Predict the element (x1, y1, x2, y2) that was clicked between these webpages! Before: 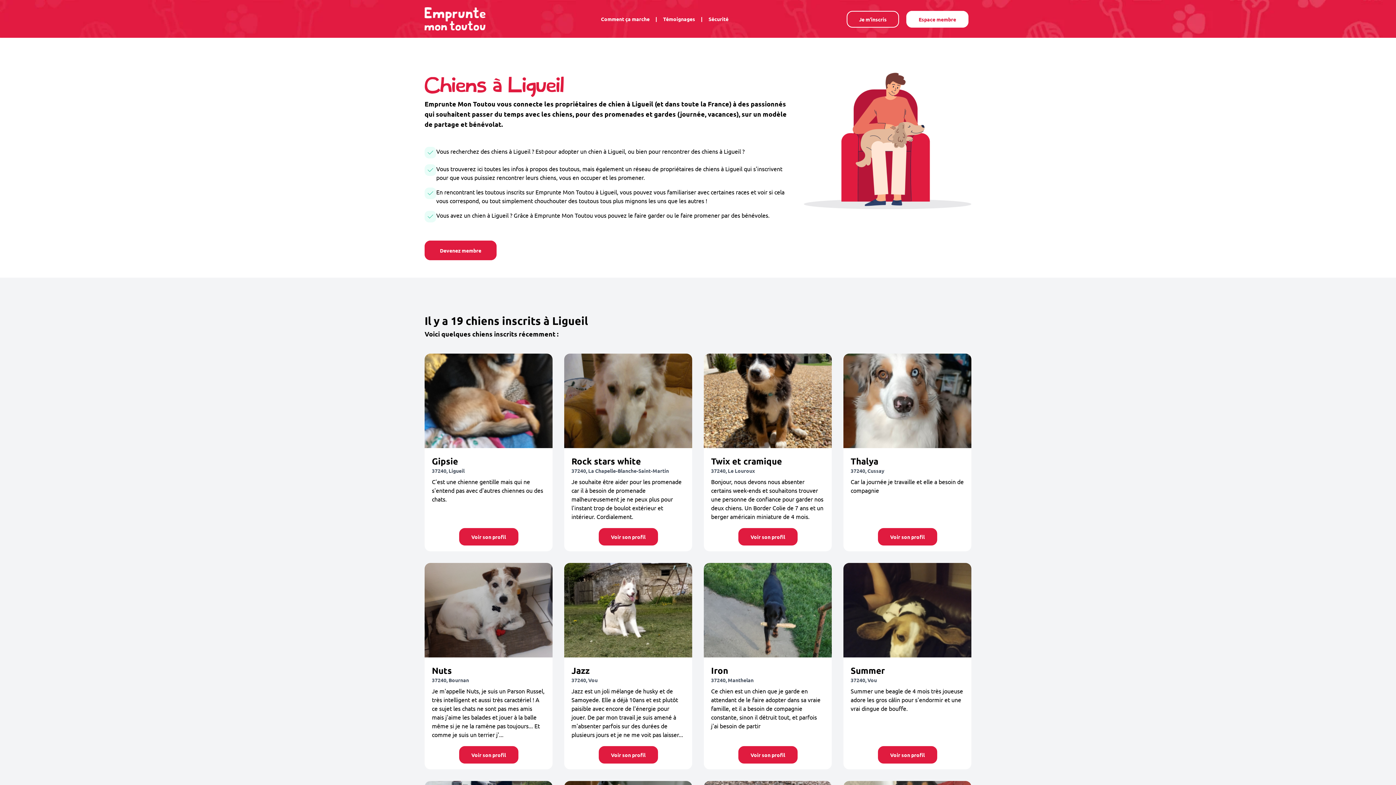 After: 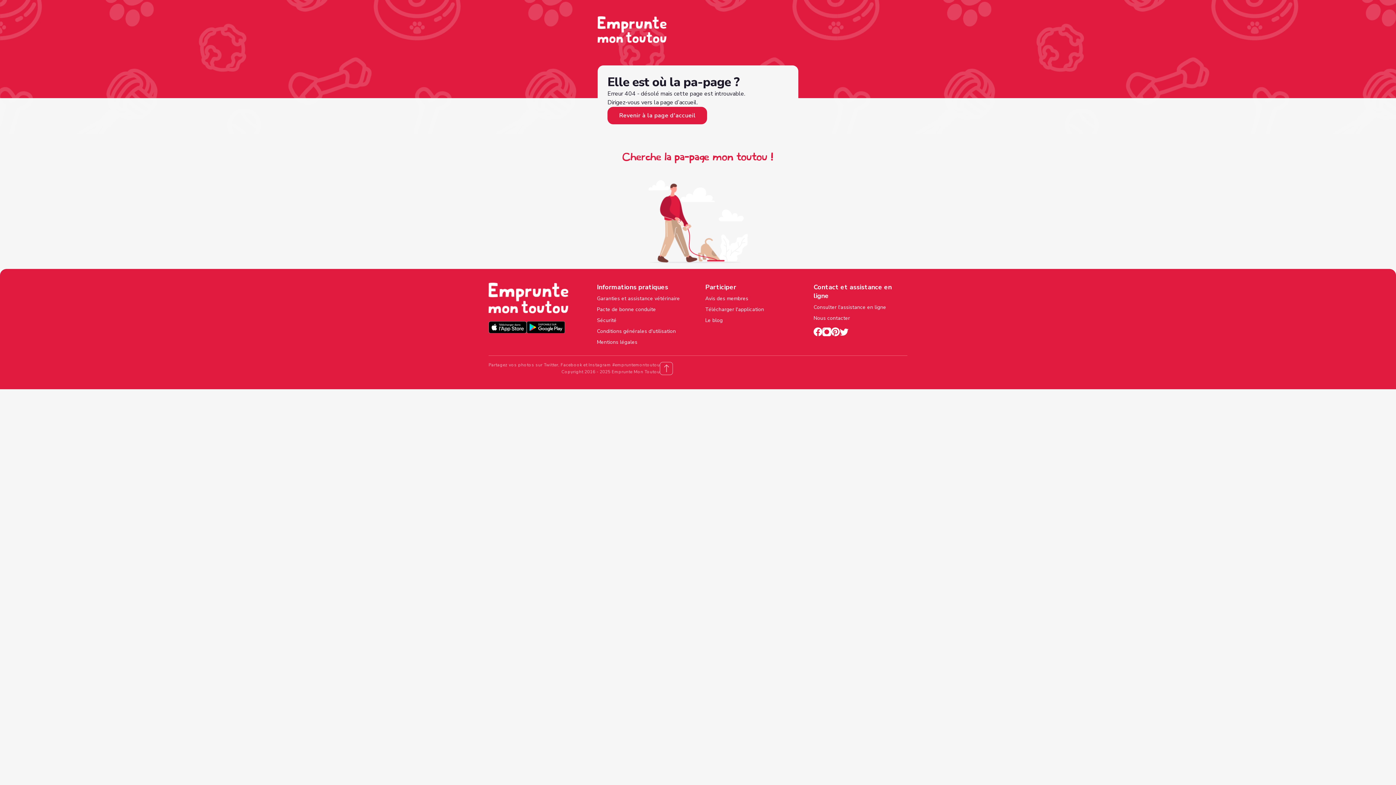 Action: bbox: (738, 746, 797, 764) label: Voir son profil